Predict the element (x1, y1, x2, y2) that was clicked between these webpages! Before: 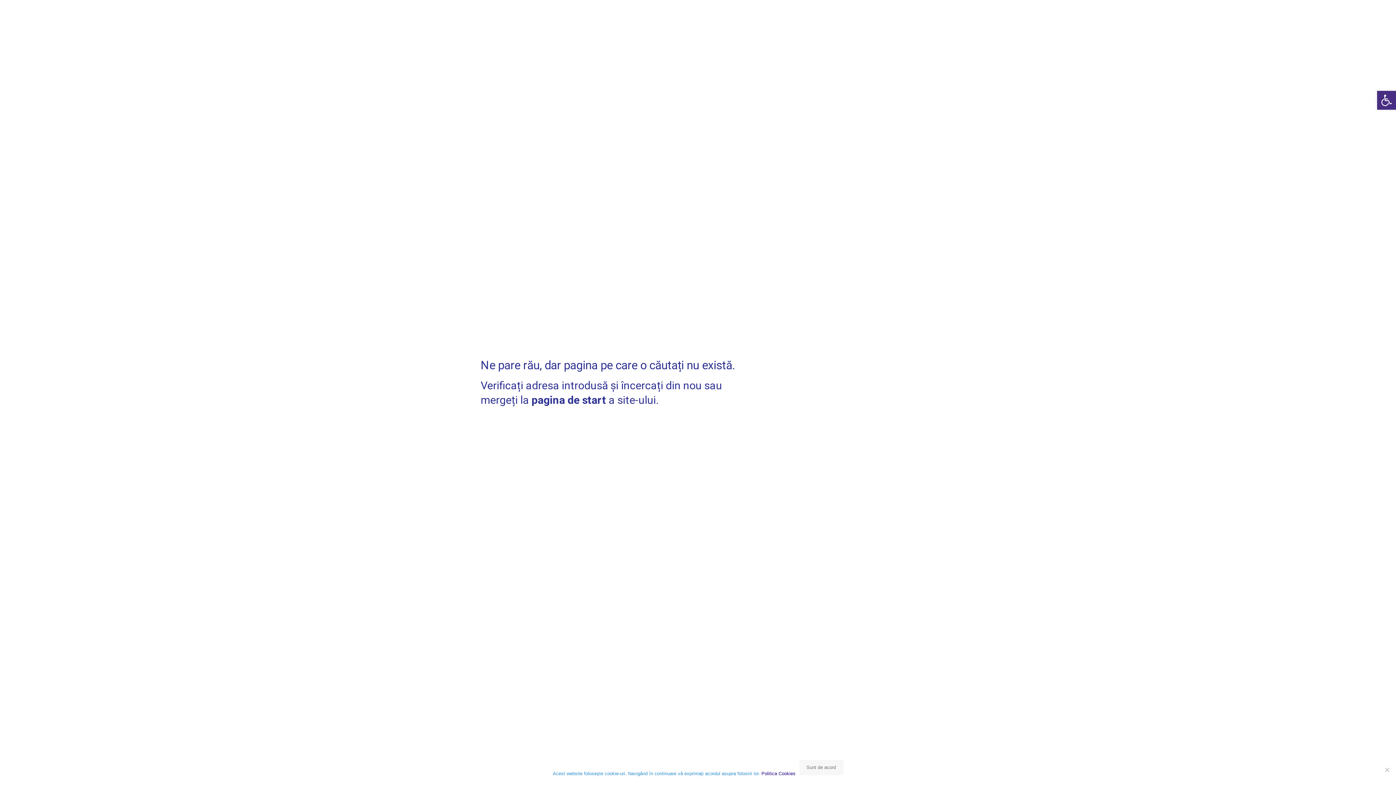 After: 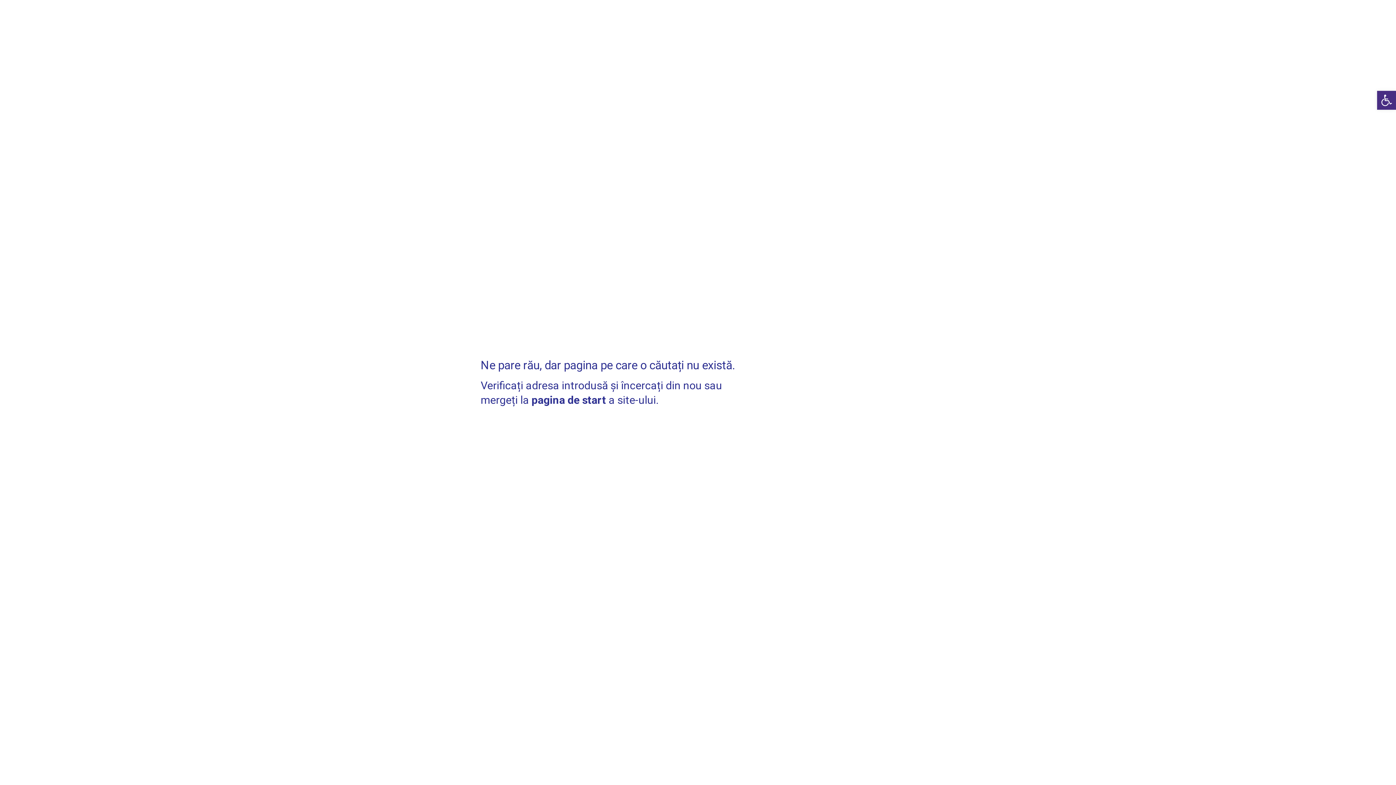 Action: label: Sunt de acord bbox: (799, 760, 843, 775)